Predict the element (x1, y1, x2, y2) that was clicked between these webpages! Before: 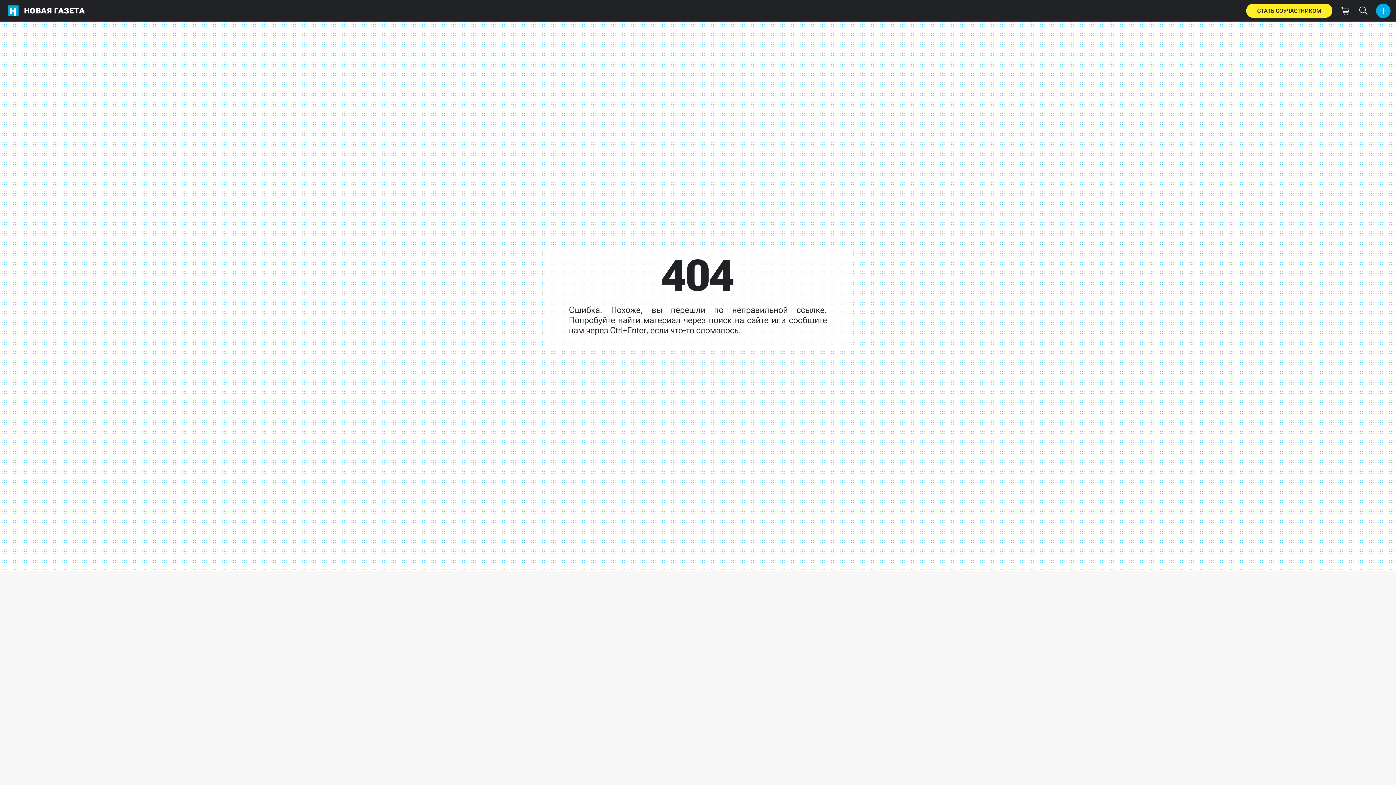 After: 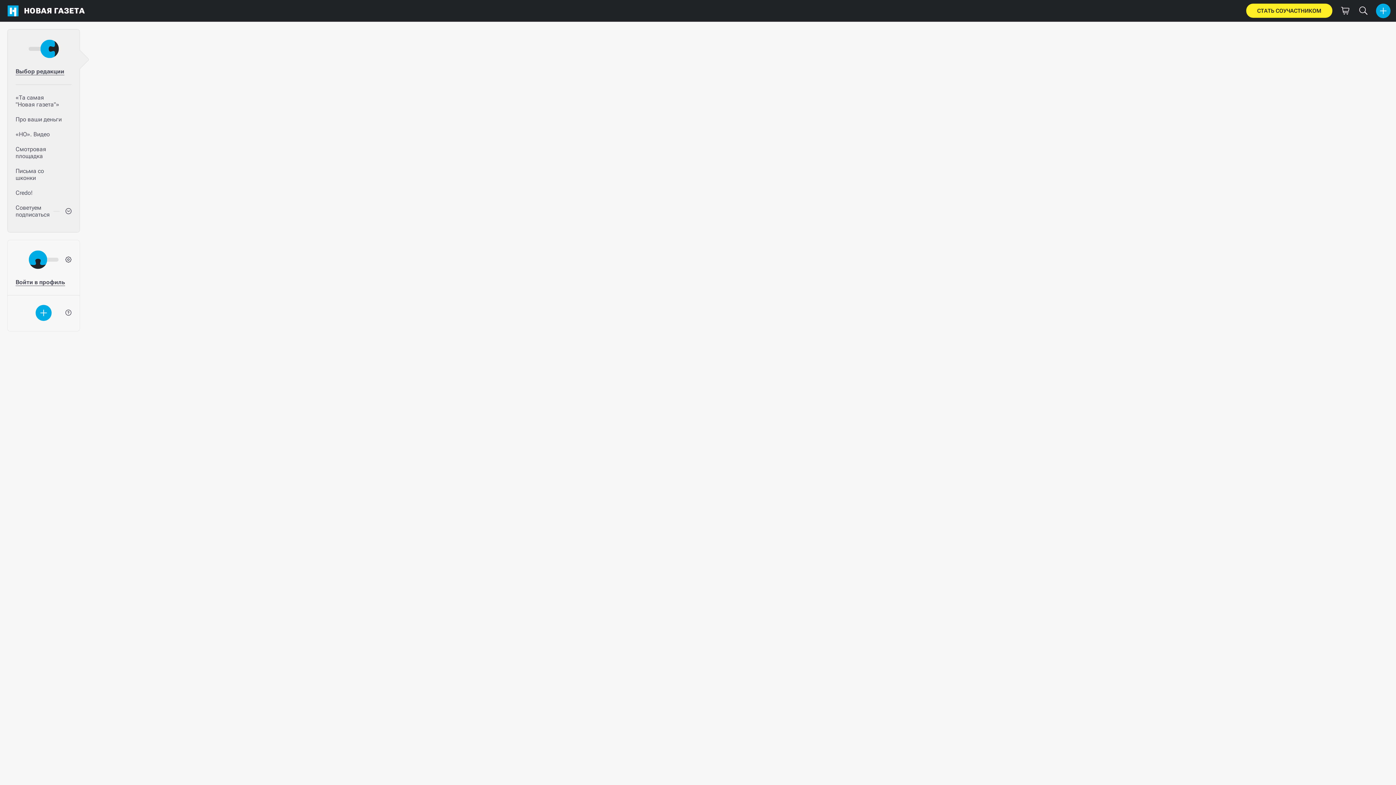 Action: bbox: (2, 0, 88, 21) label: НОВАЯ ГАЗЕТА